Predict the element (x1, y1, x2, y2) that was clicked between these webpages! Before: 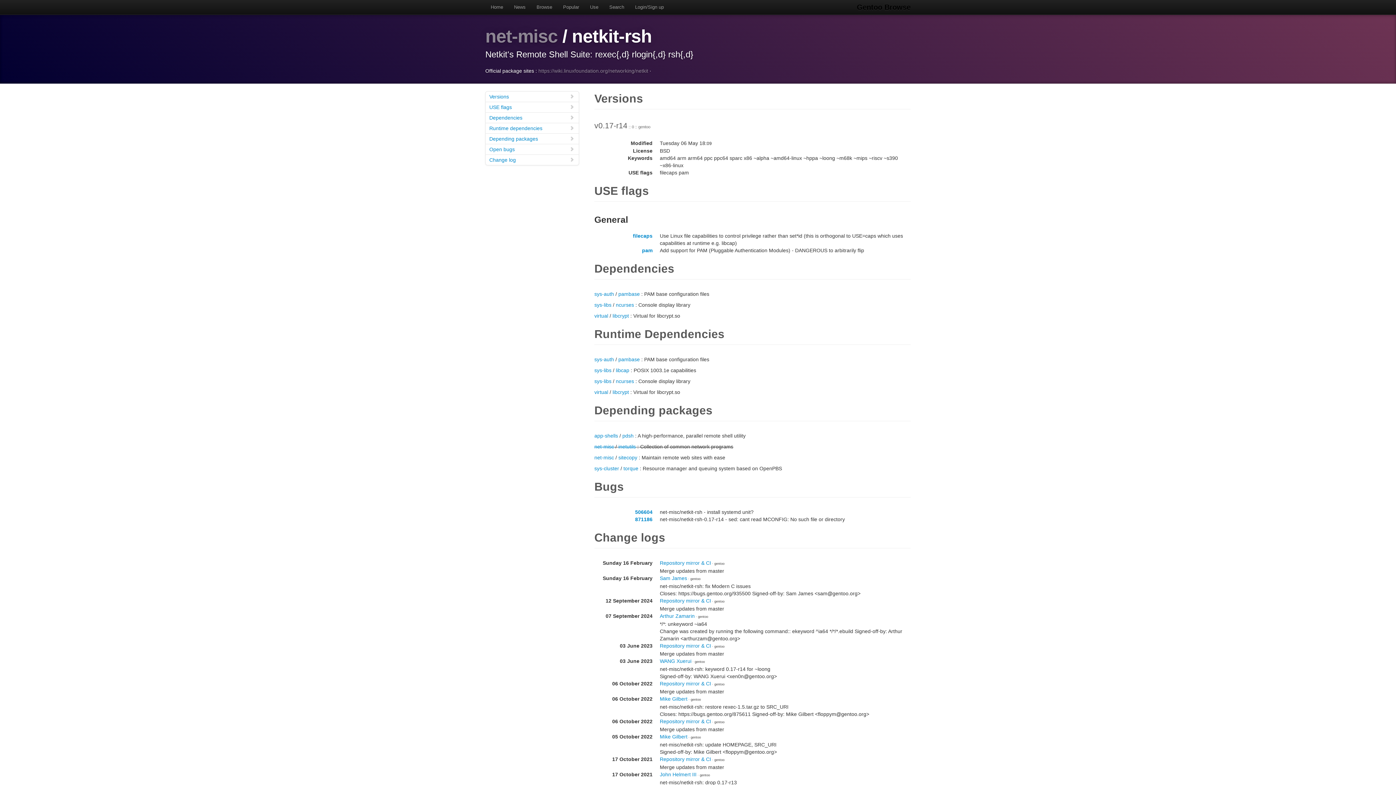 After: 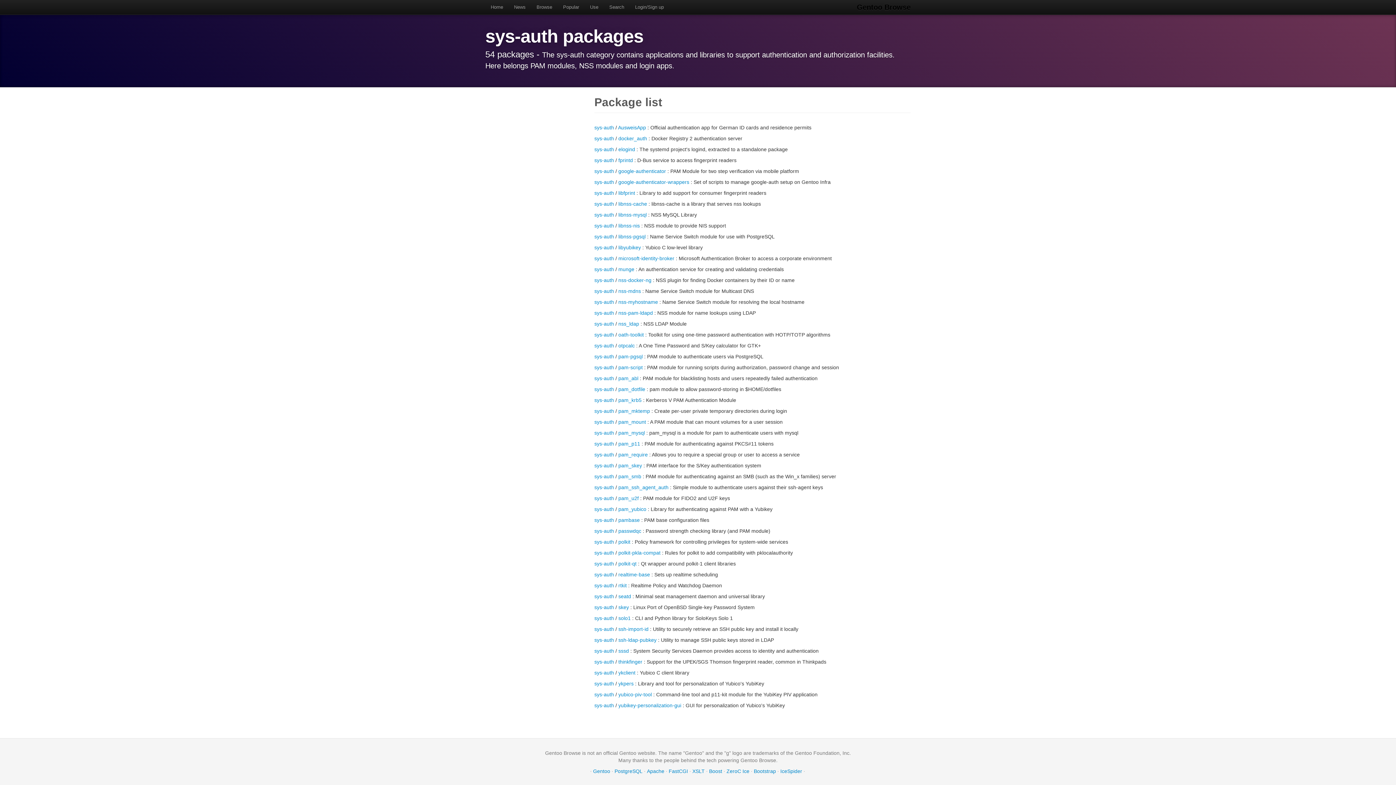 Action: bbox: (594, 291, 614, 297) label: sys-auth